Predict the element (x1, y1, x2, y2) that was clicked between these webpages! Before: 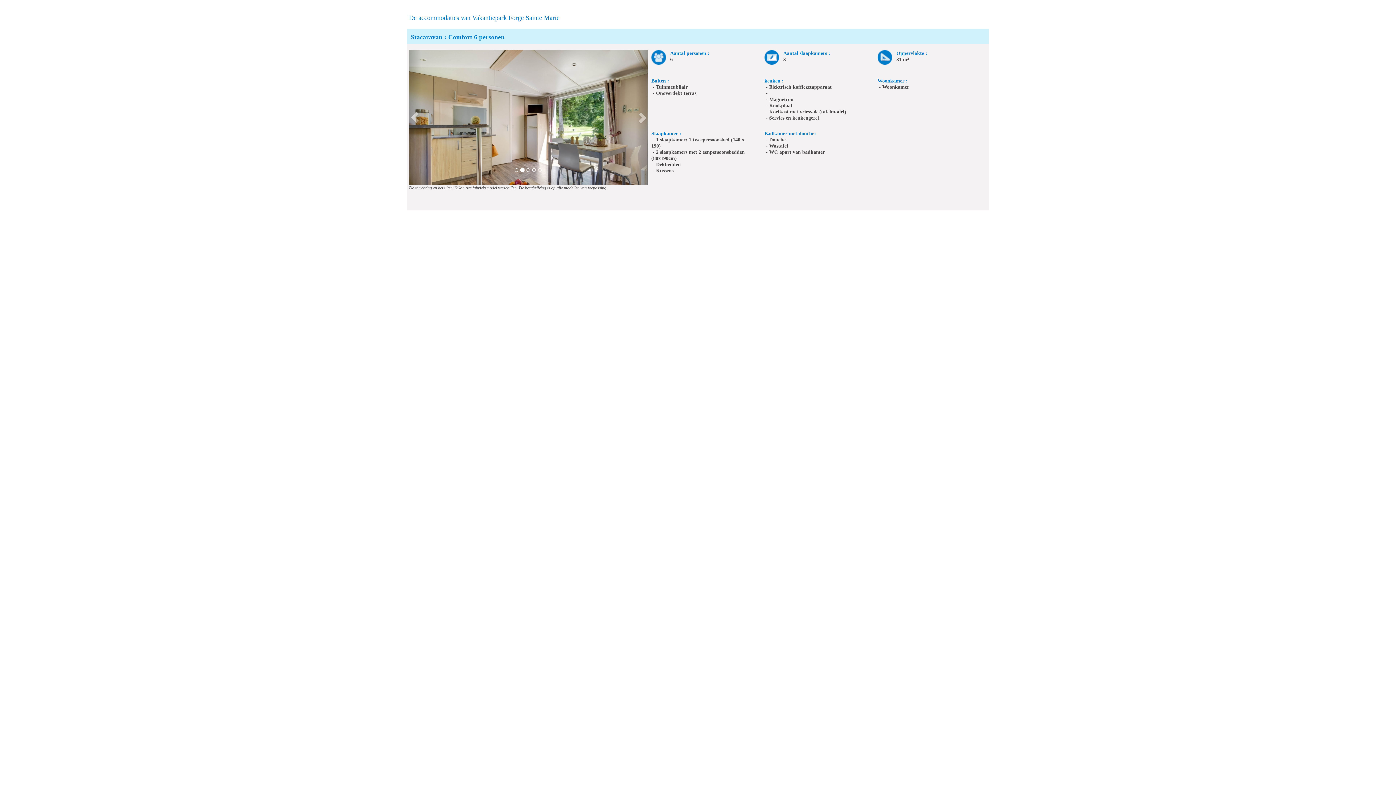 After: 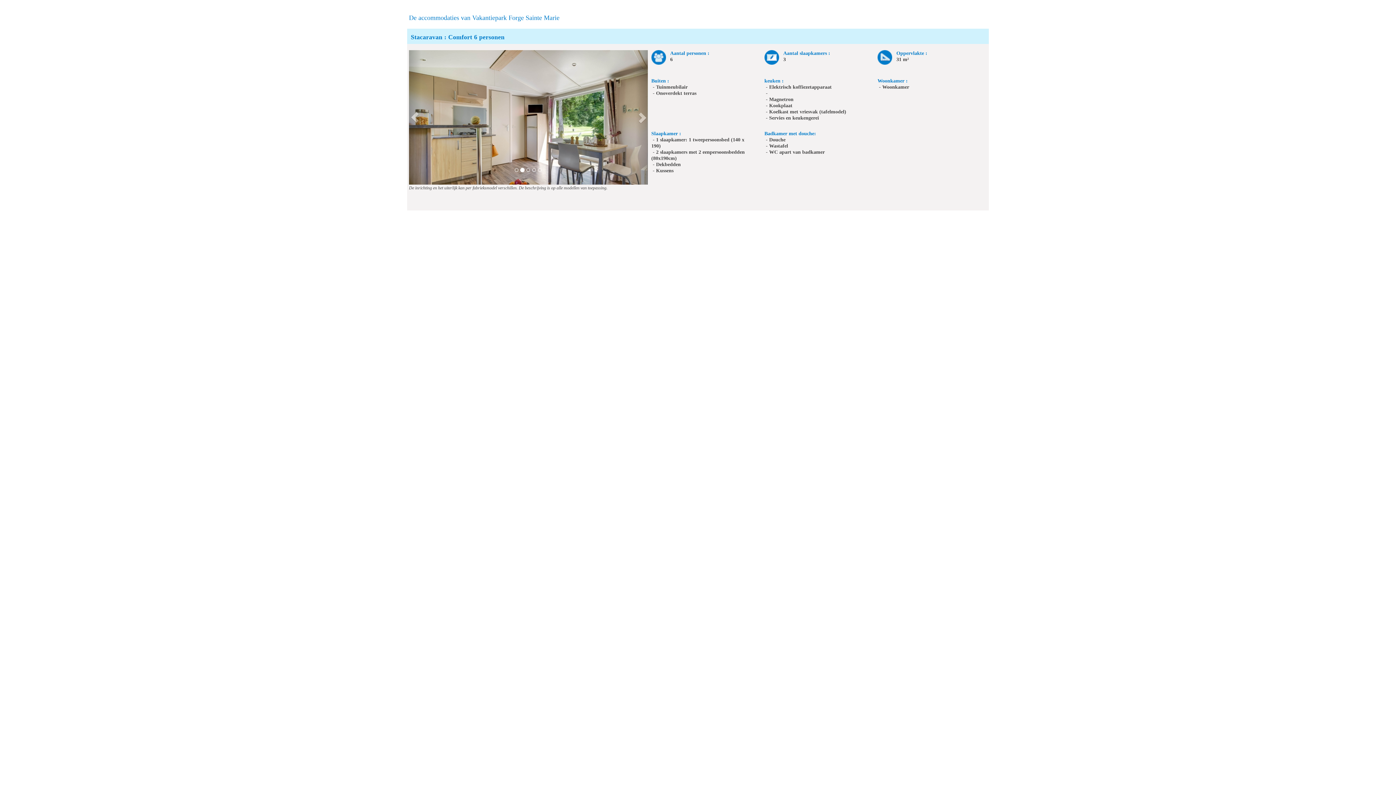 Action: bbox: (409, 50, 421, 184)